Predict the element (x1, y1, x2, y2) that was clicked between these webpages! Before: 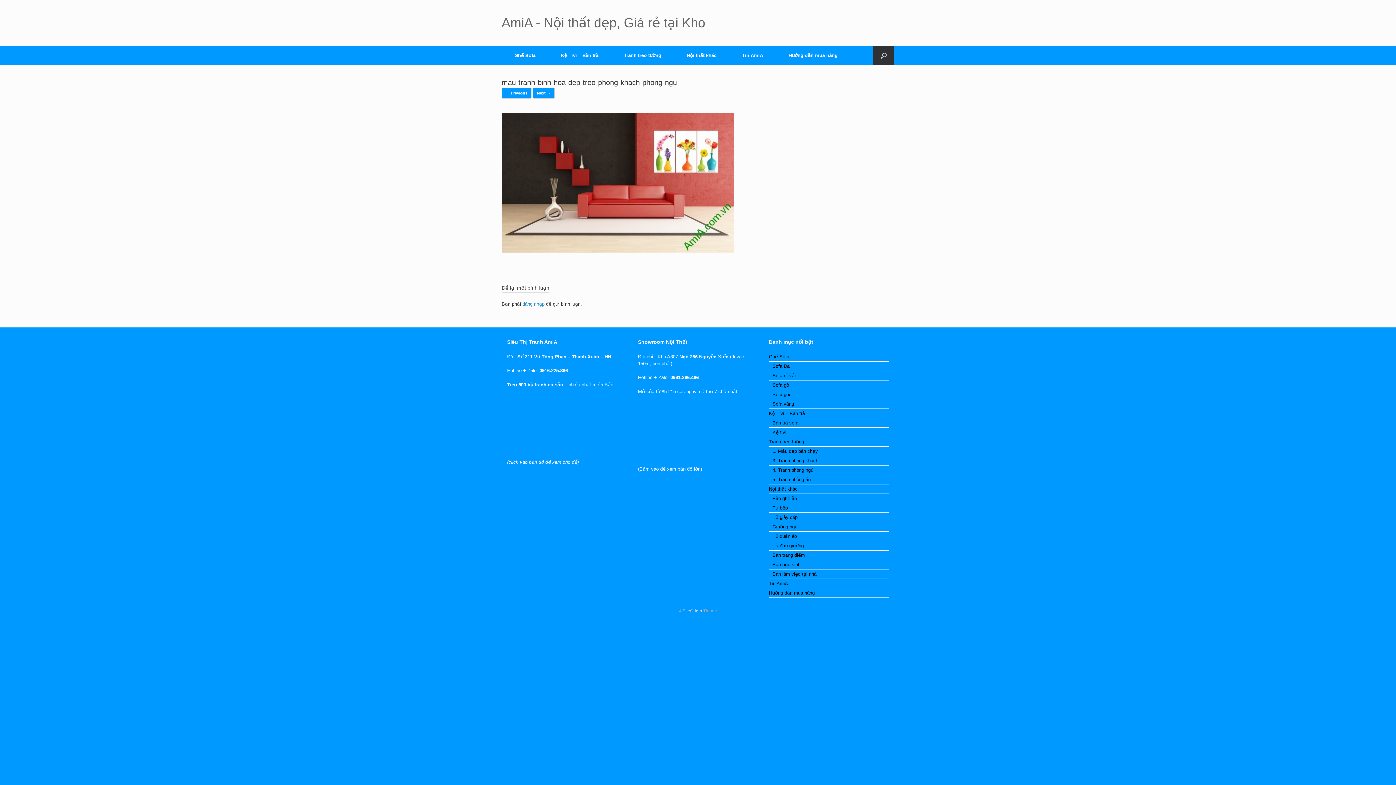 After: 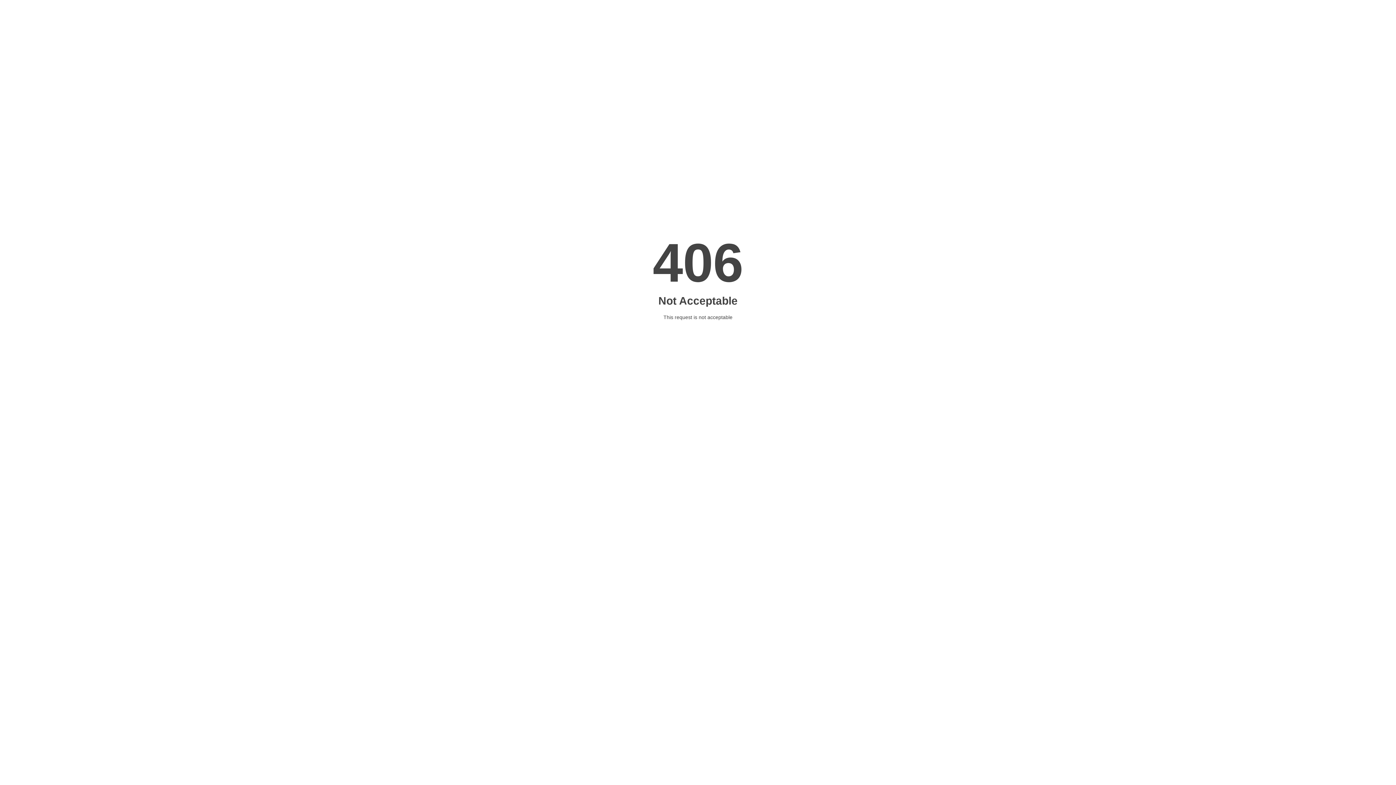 Action: bbox: (674, 45, 729, 65) label: Nội thất khác